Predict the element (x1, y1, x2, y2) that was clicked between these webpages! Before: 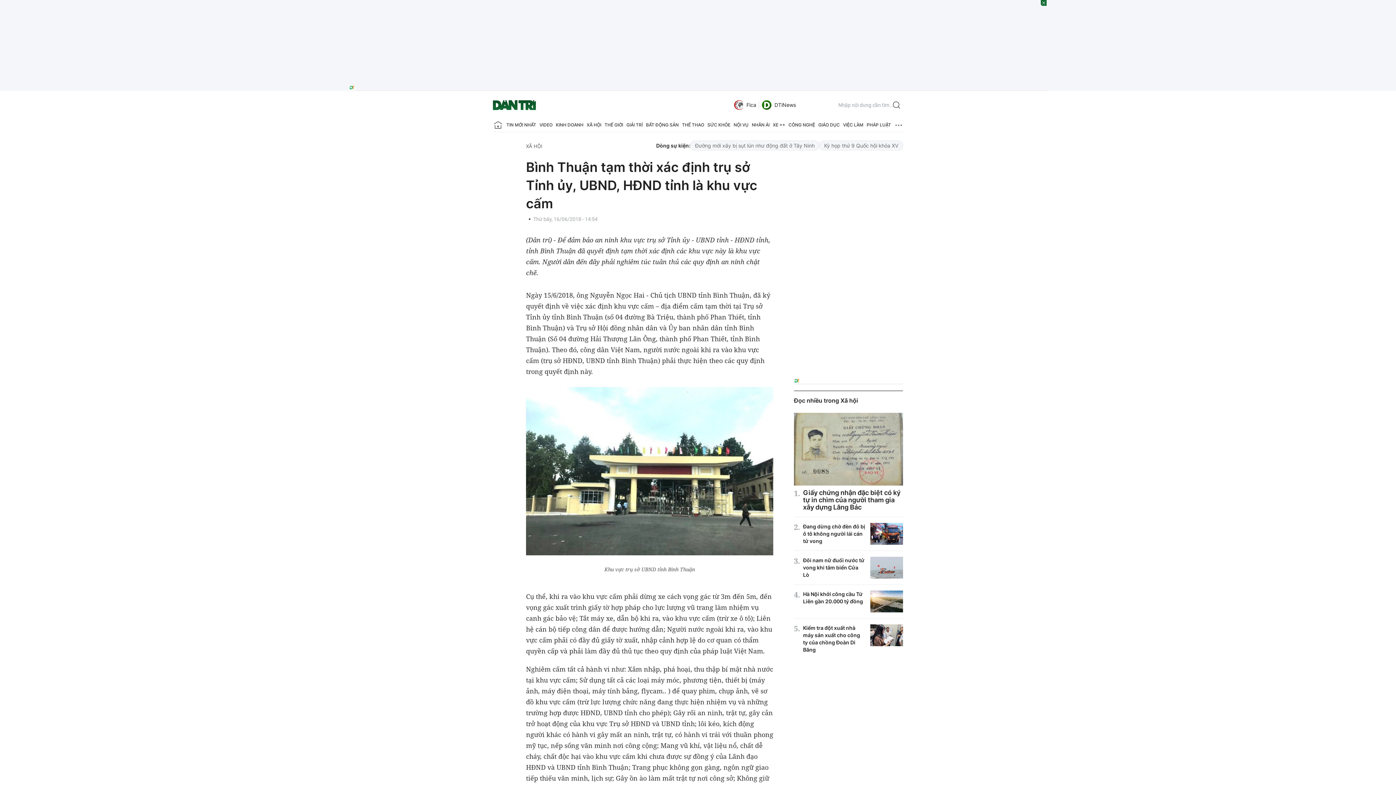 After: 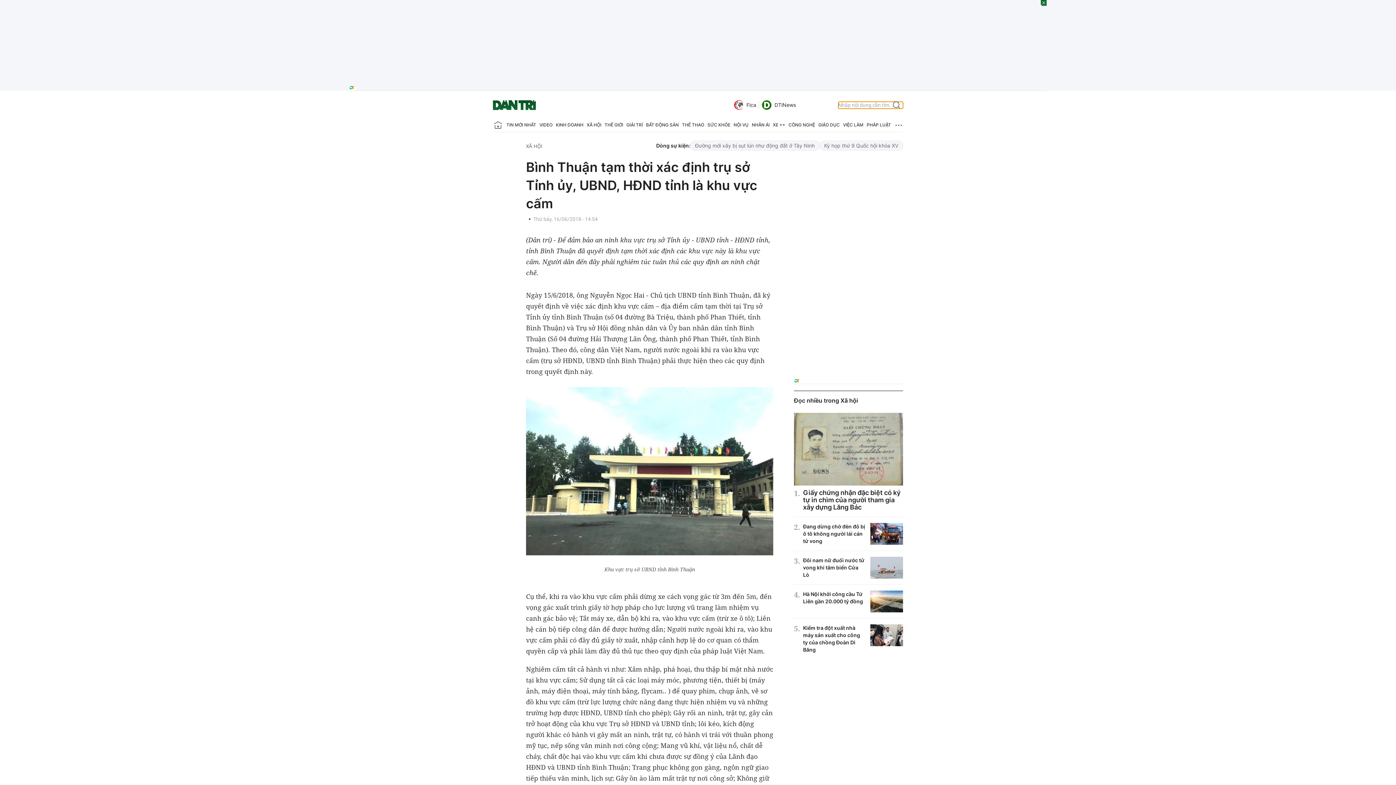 Action: bbox: (892, 100, 901, 109)